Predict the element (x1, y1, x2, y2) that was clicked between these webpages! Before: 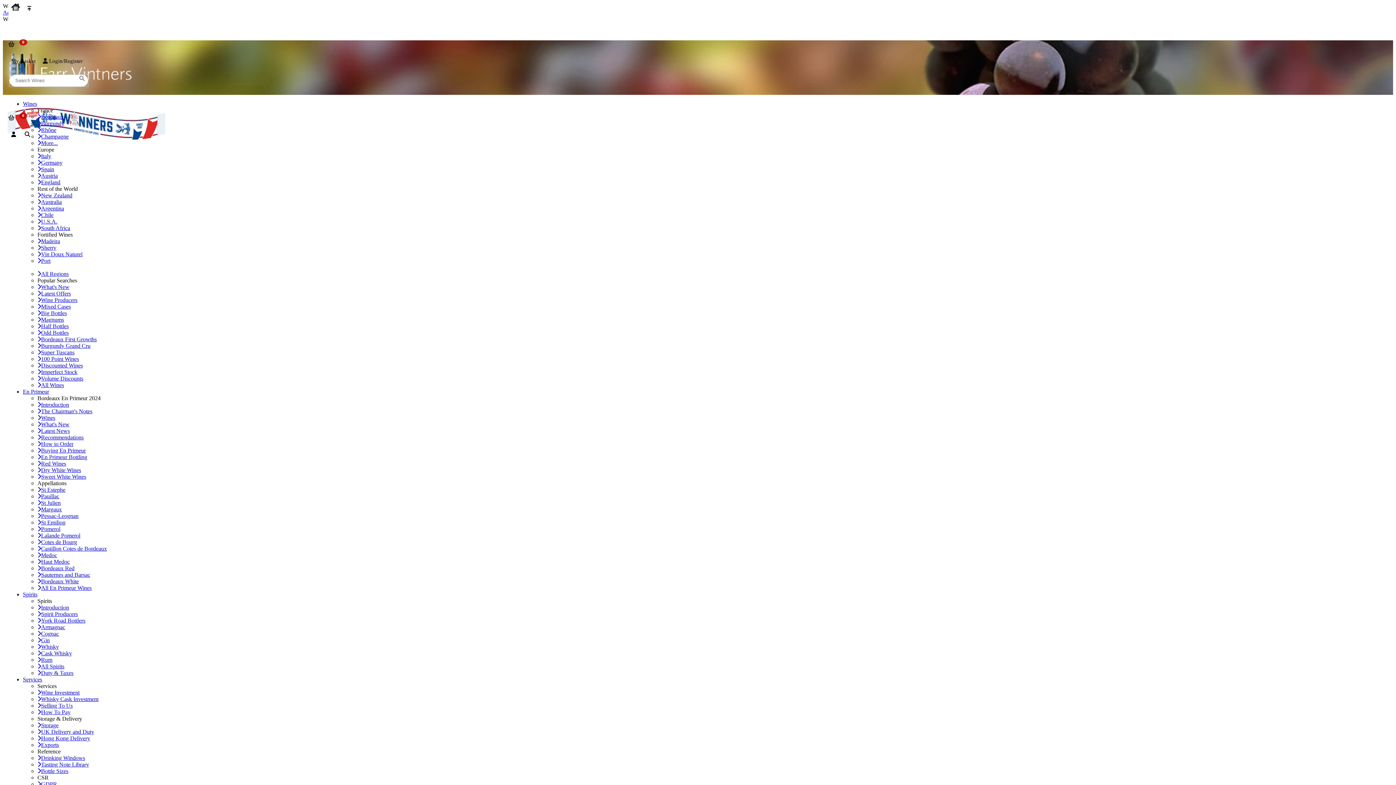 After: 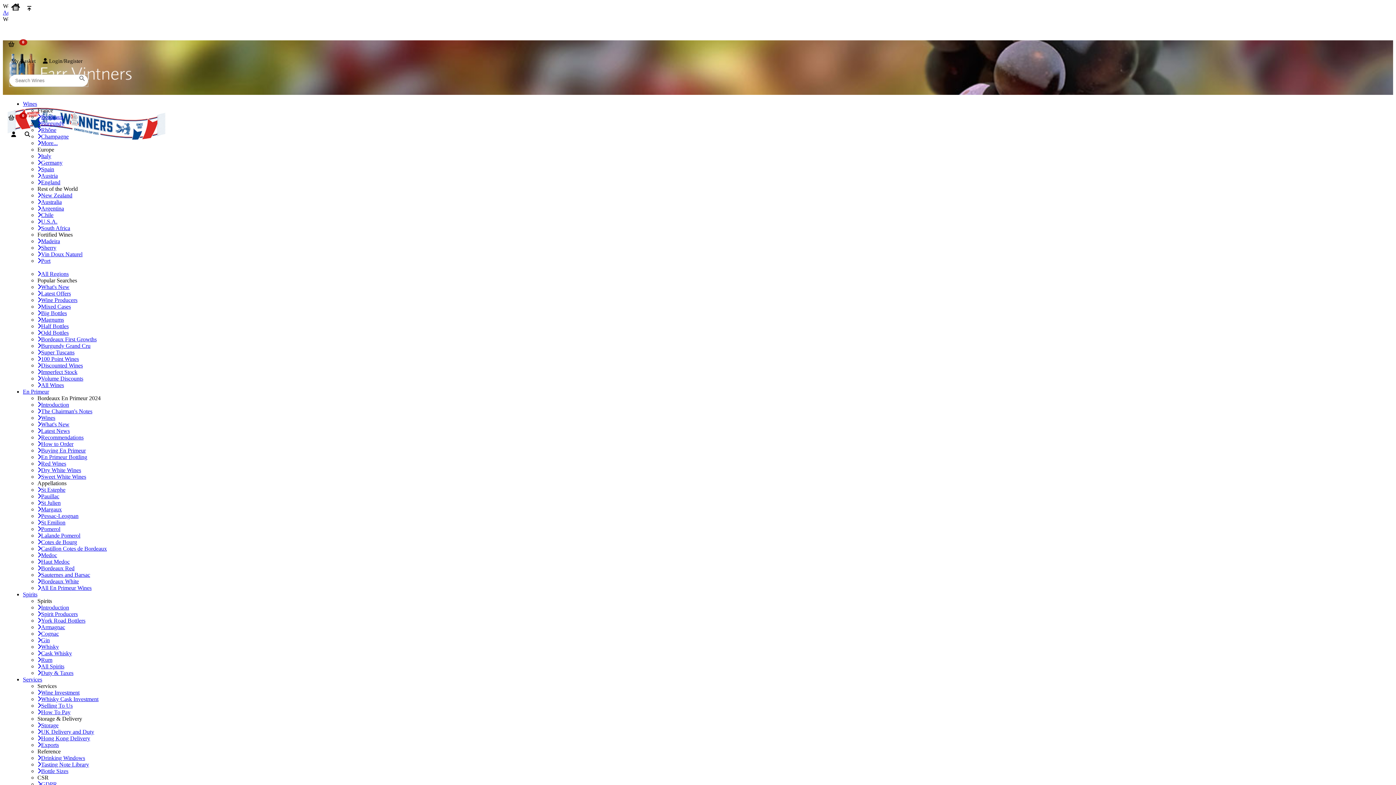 Action: bbox: (37, 172, 57, 178) label: Austria